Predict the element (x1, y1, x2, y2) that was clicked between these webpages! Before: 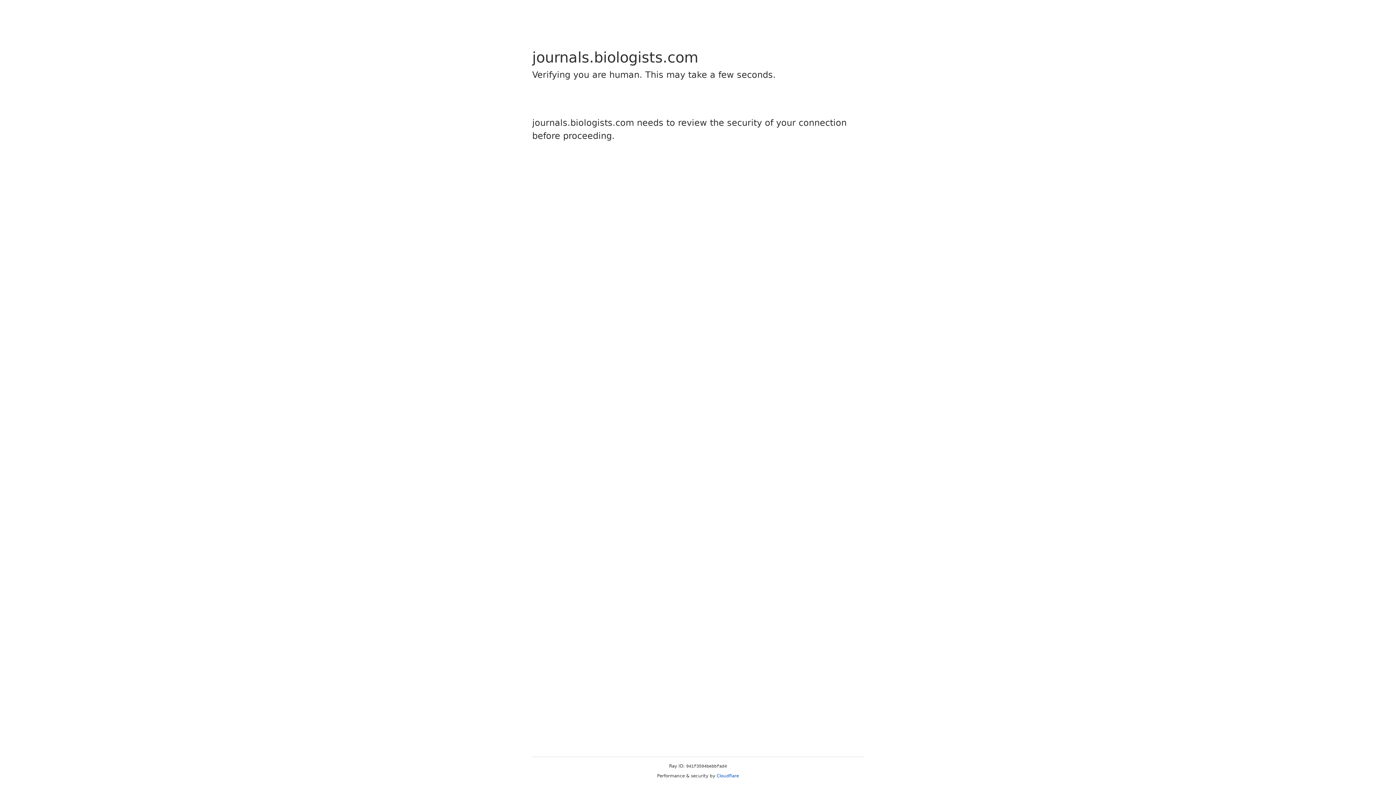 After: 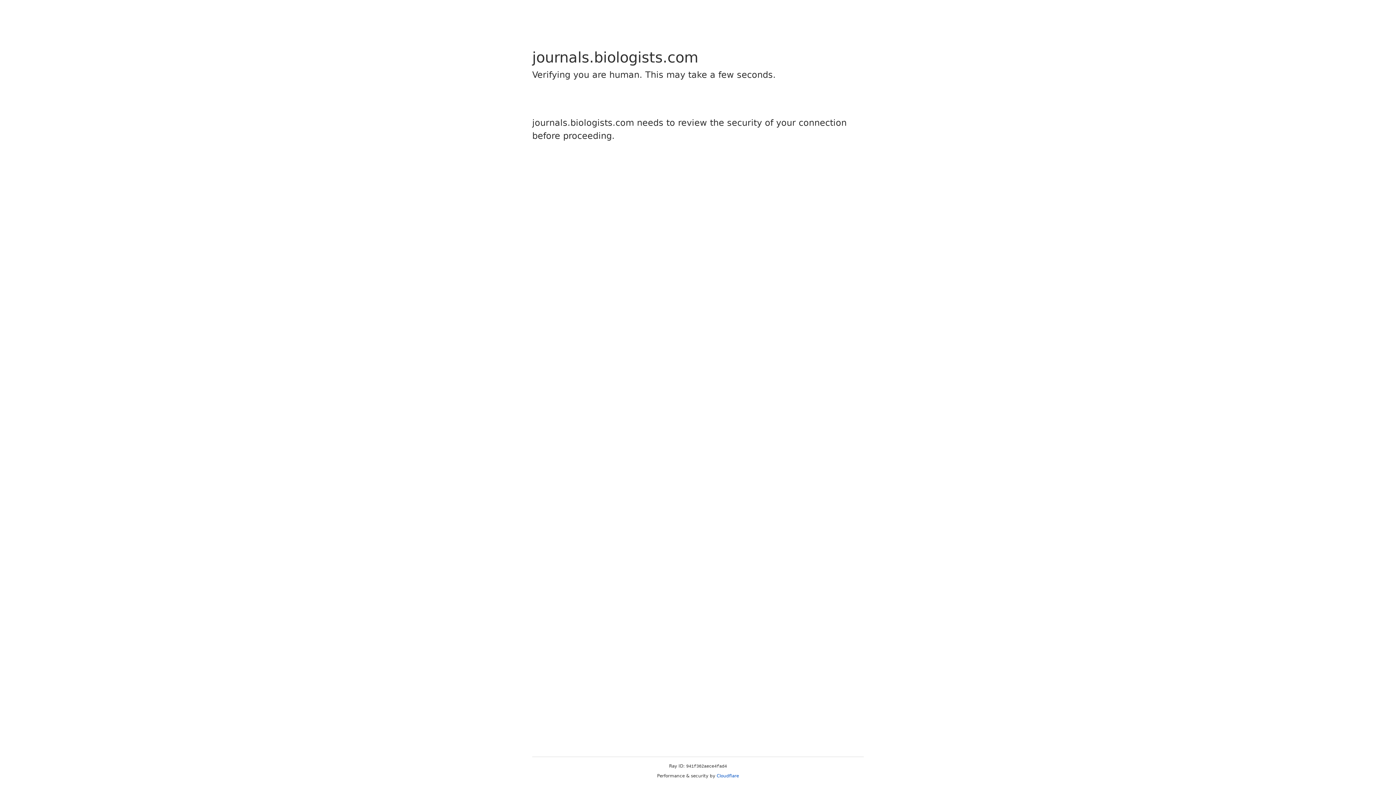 Action: label: Cloudflare bbox: (716, 773, 739, 778)